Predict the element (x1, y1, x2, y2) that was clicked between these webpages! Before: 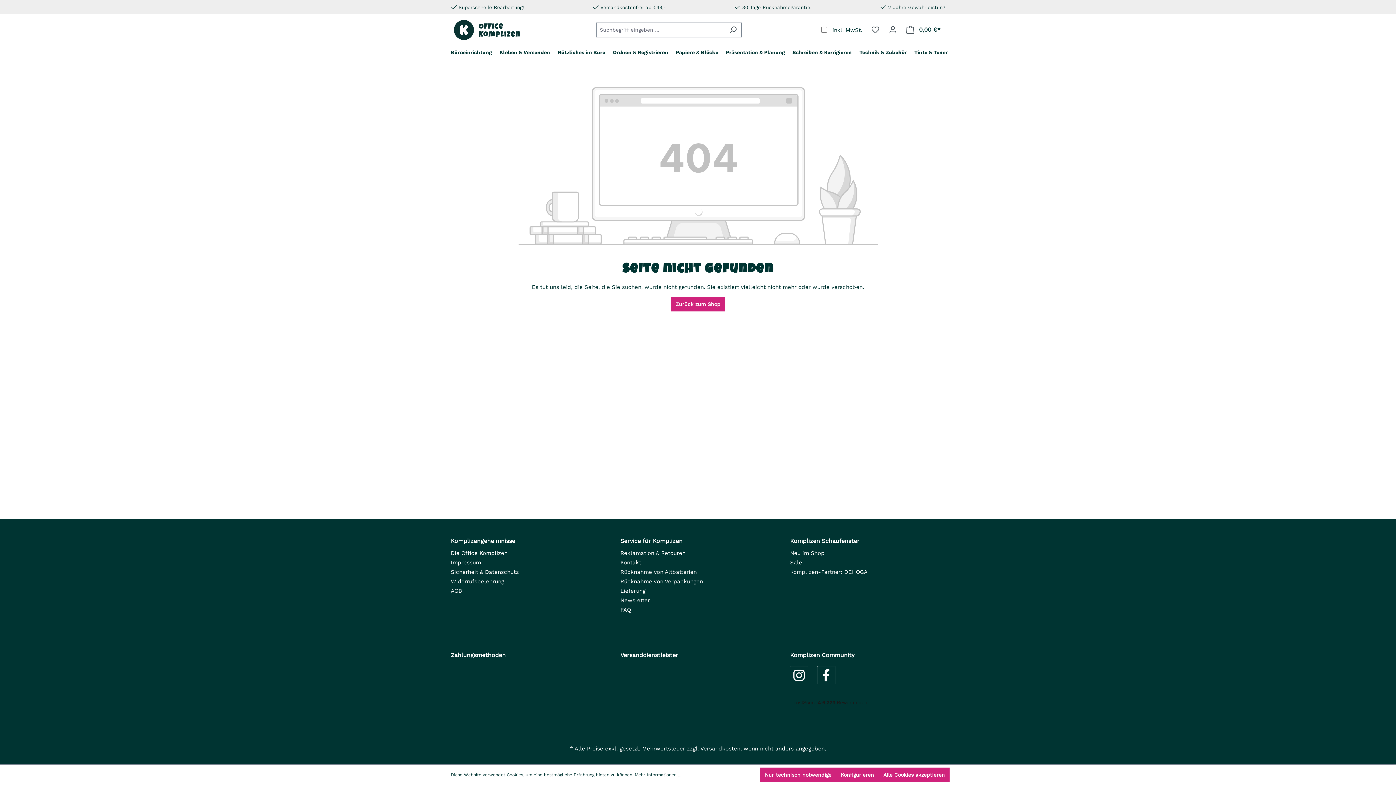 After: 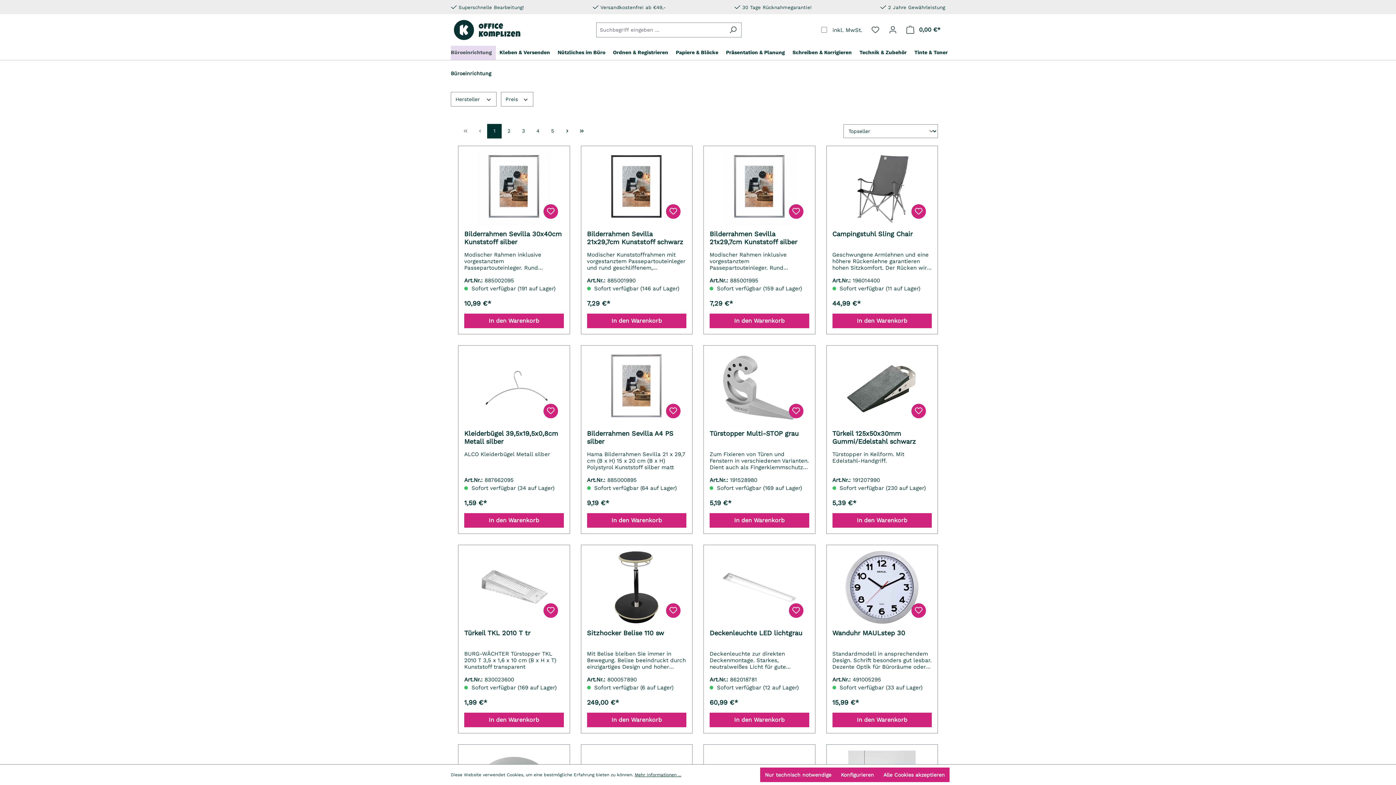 Action: label: Büroeinrichtung bbox: (450, 45, 495, 59)